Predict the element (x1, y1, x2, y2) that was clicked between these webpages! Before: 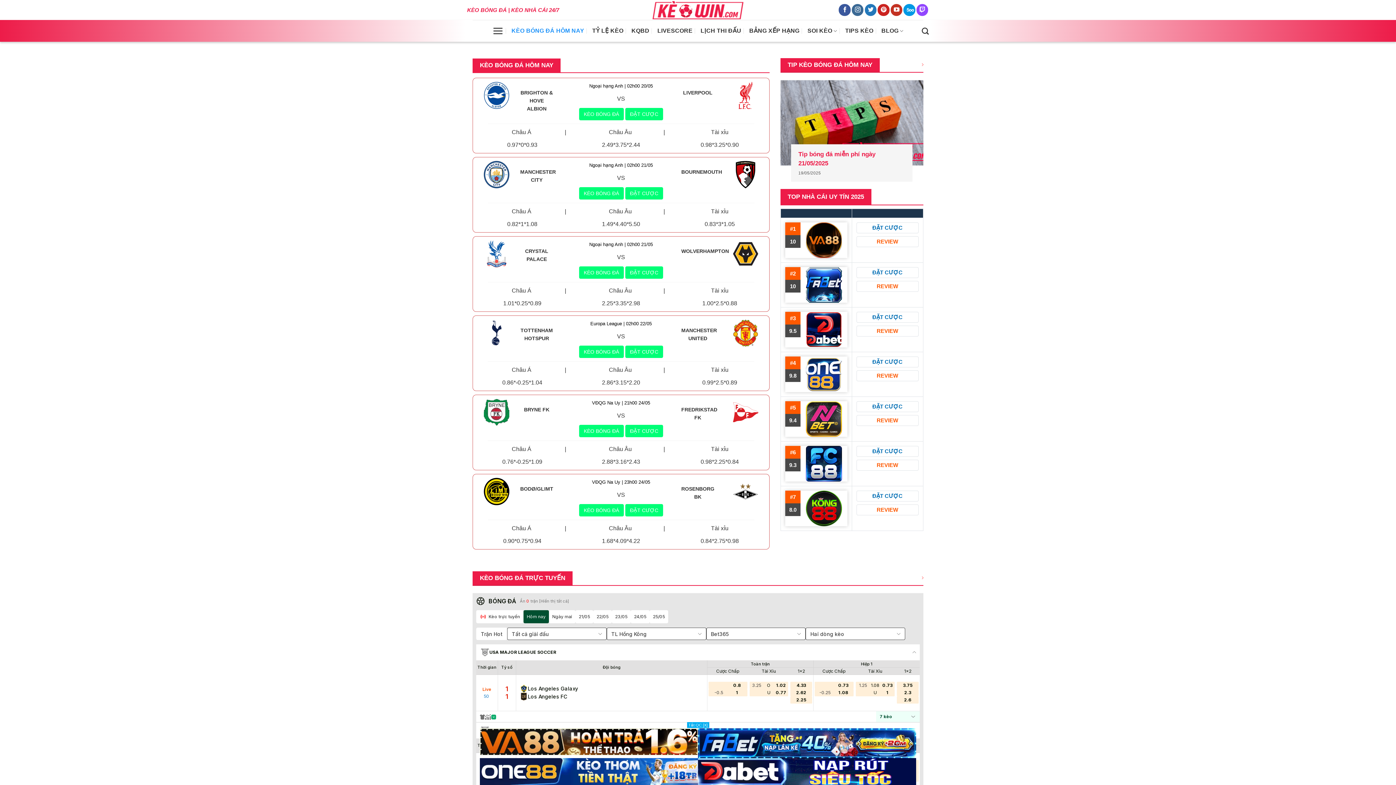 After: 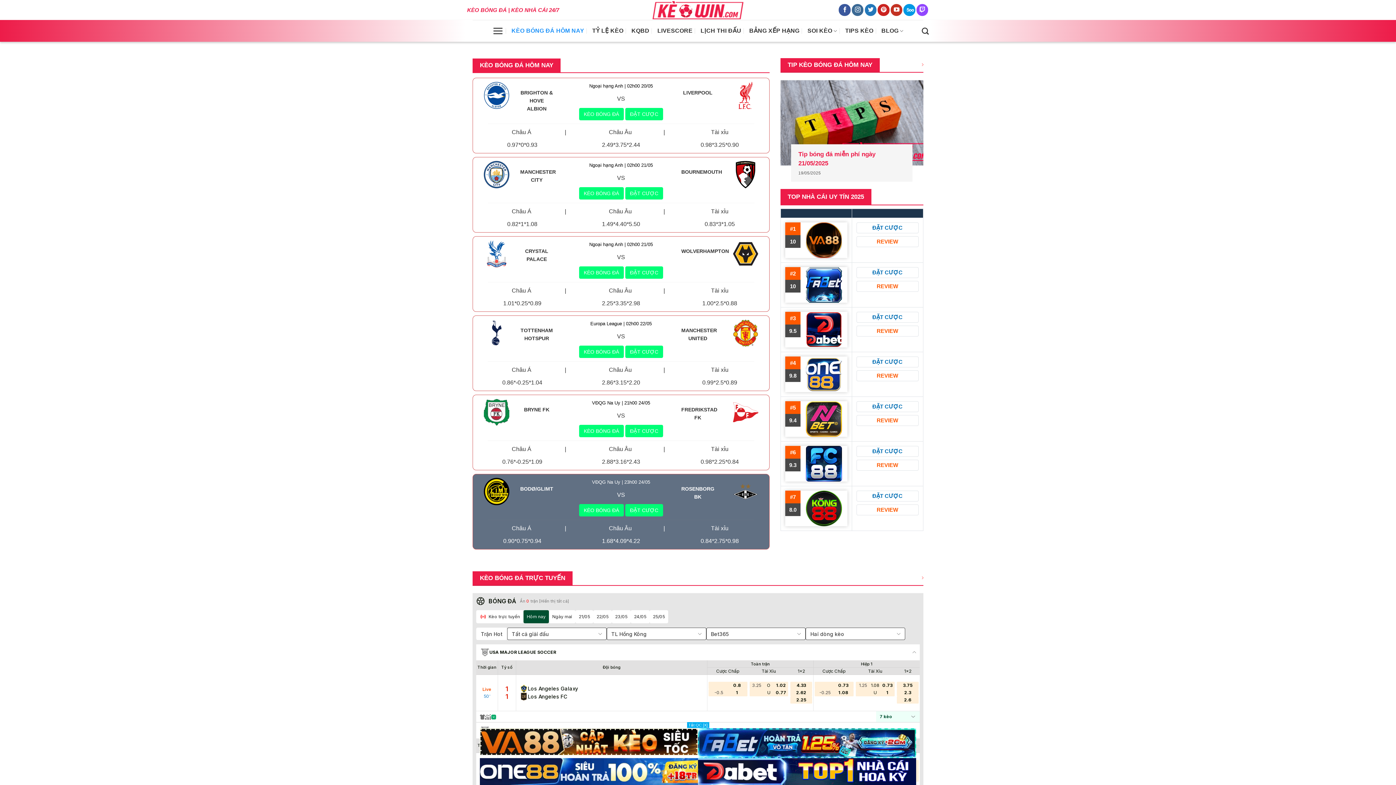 Action: bbox: (625, 504, 663, 516) label: ĐẶT CƯỢC